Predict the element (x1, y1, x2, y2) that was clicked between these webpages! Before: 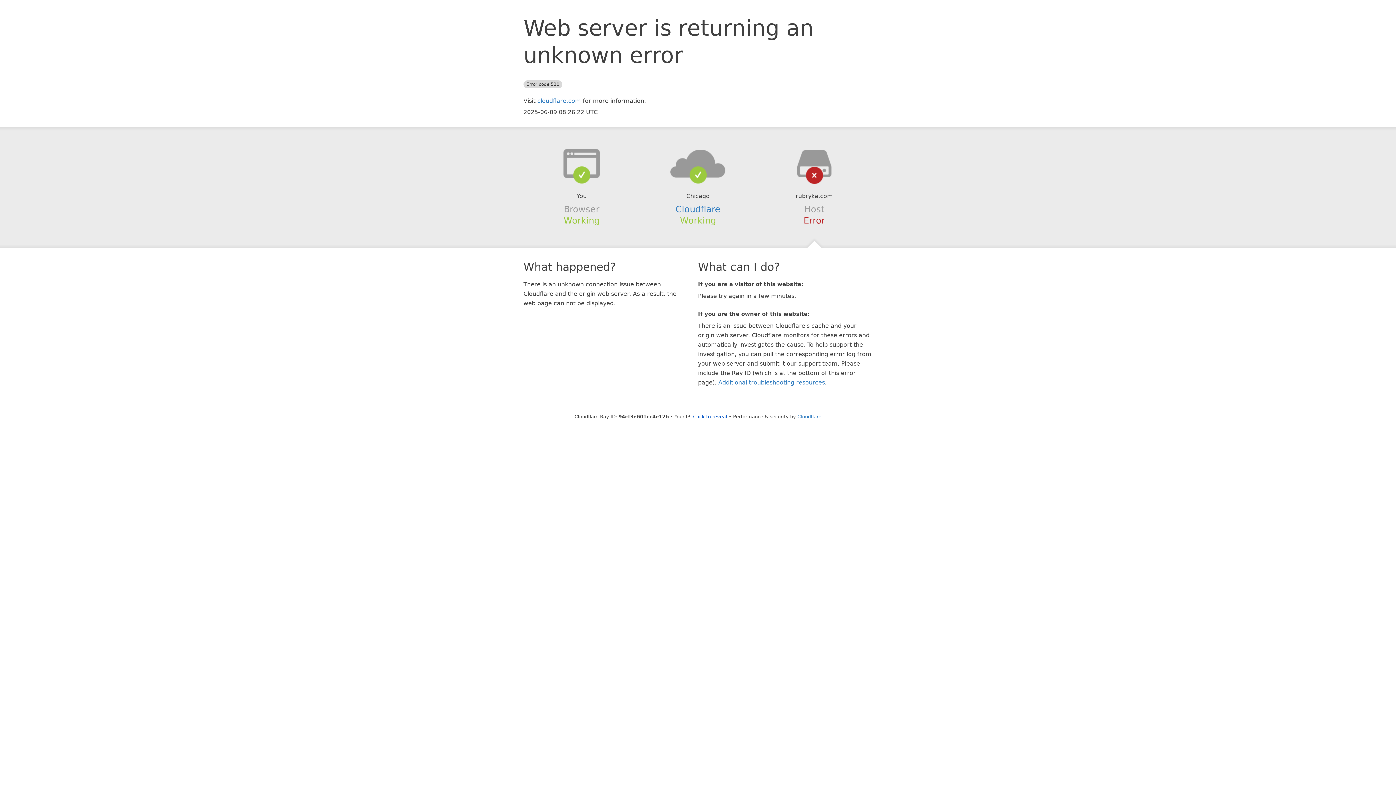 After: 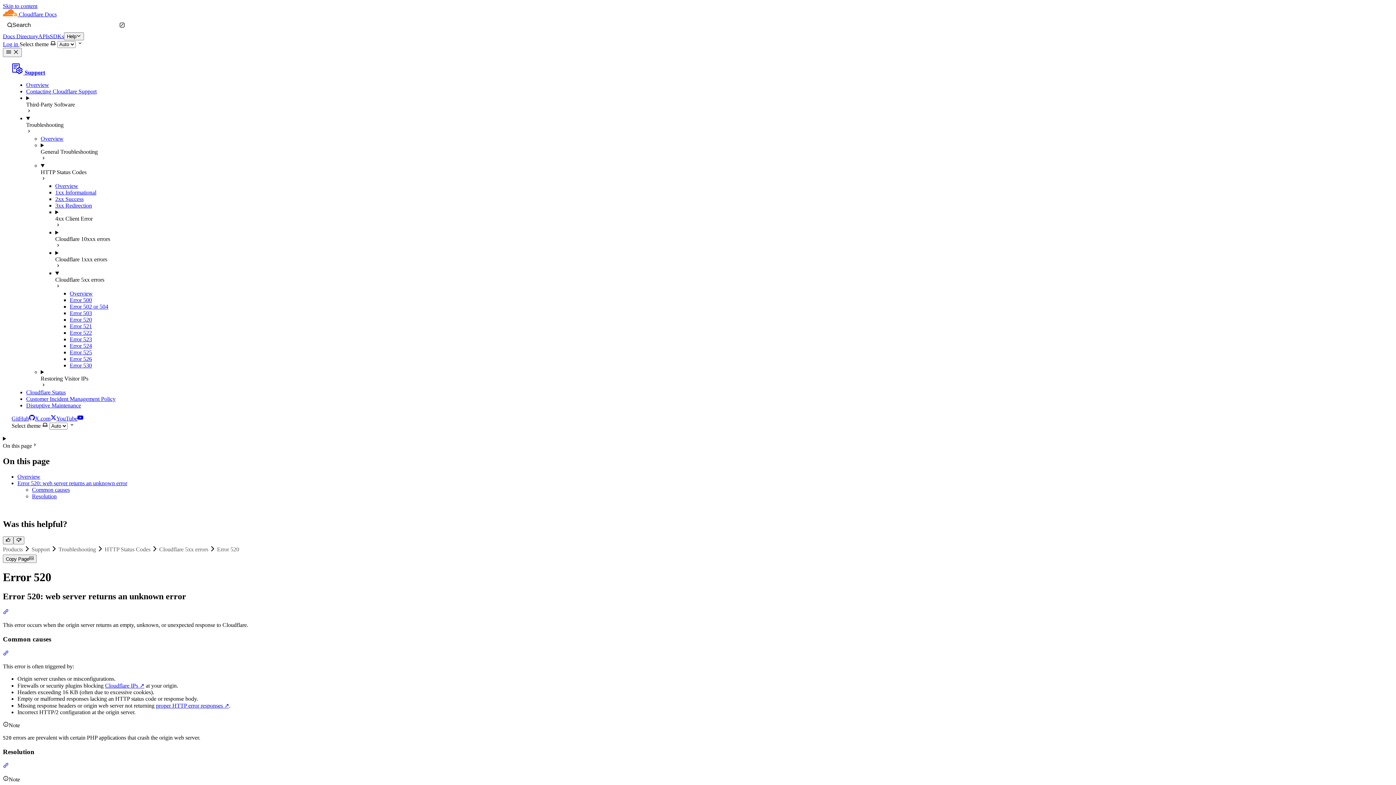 Action: bbox: (718, 379, 825, 386) label: Additional troubleshooting resources